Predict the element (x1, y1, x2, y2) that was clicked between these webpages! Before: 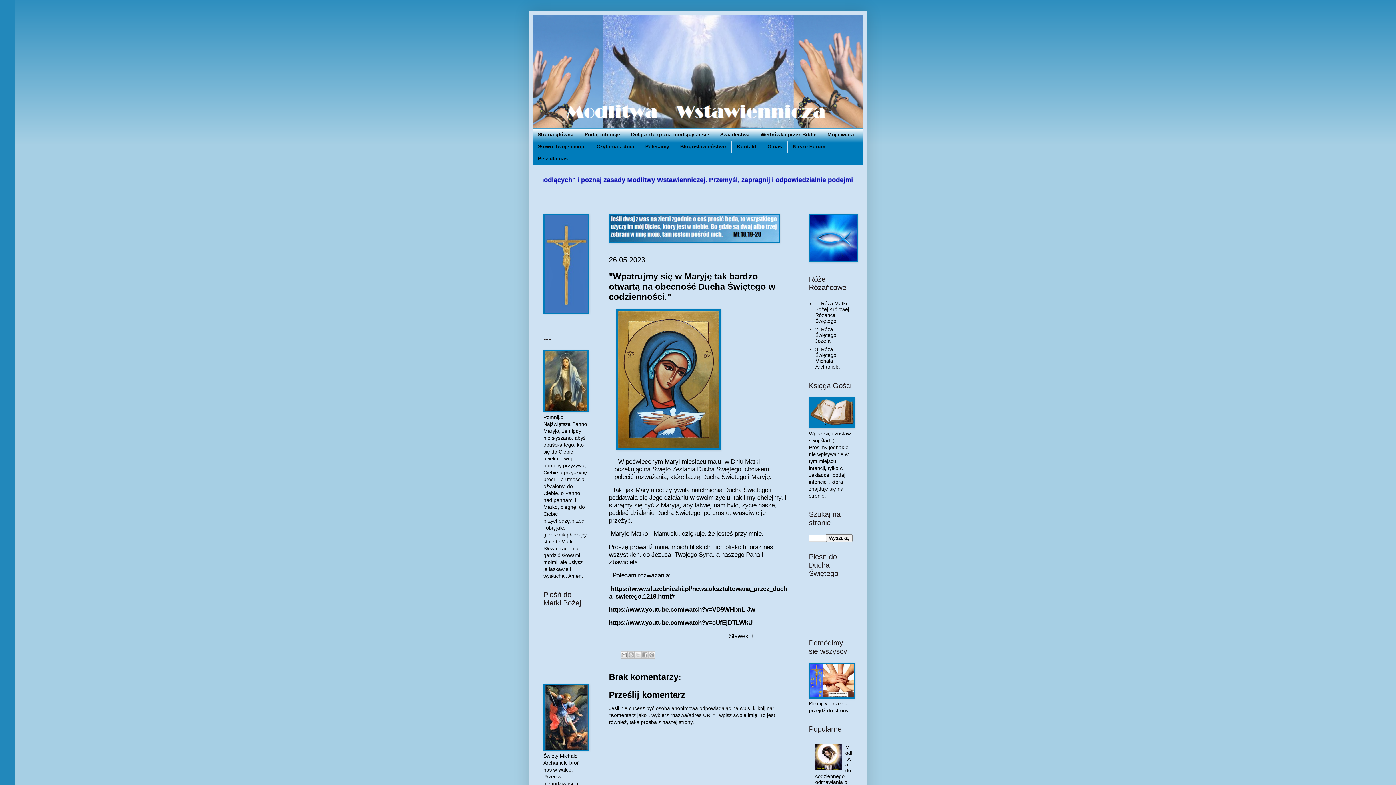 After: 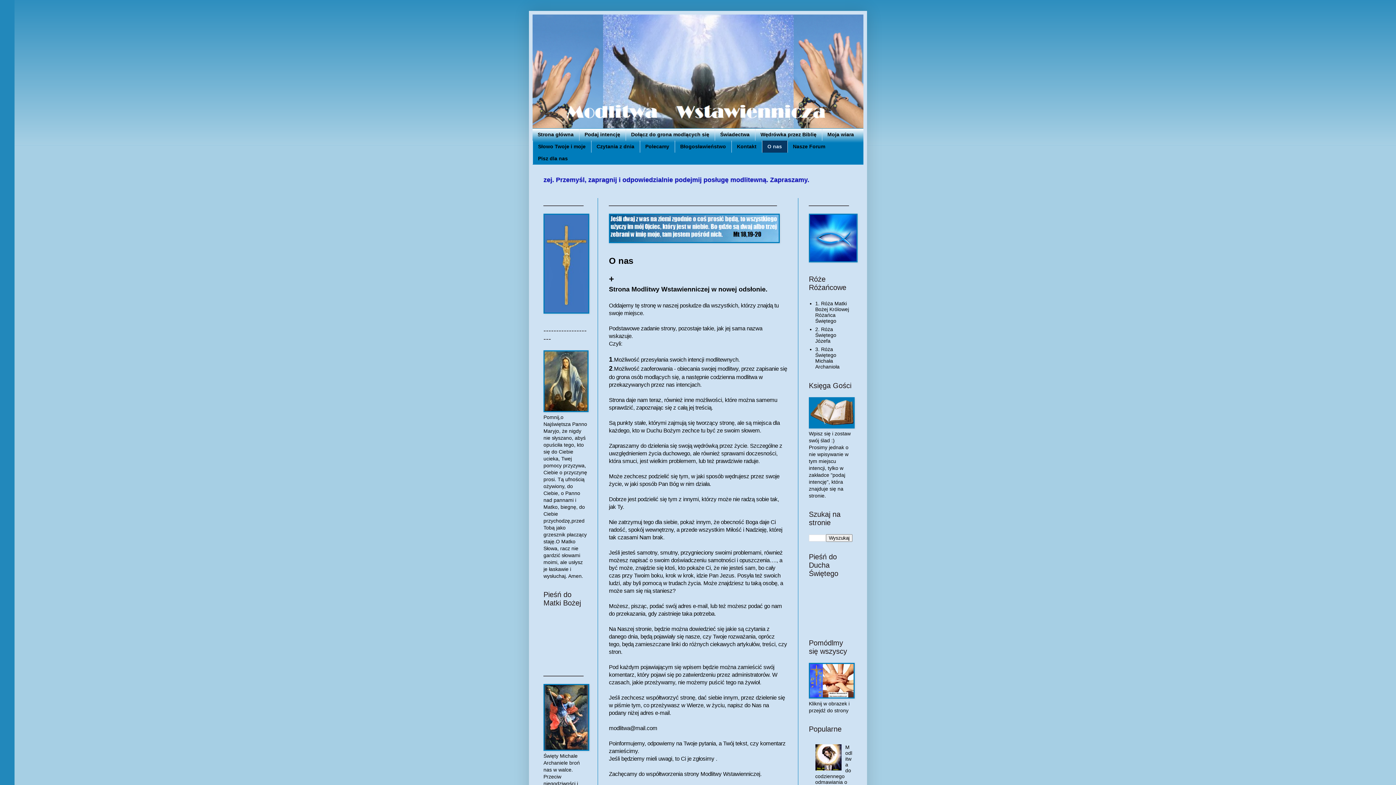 Action: label: O nas bbox: (762, 140, 787, 152)